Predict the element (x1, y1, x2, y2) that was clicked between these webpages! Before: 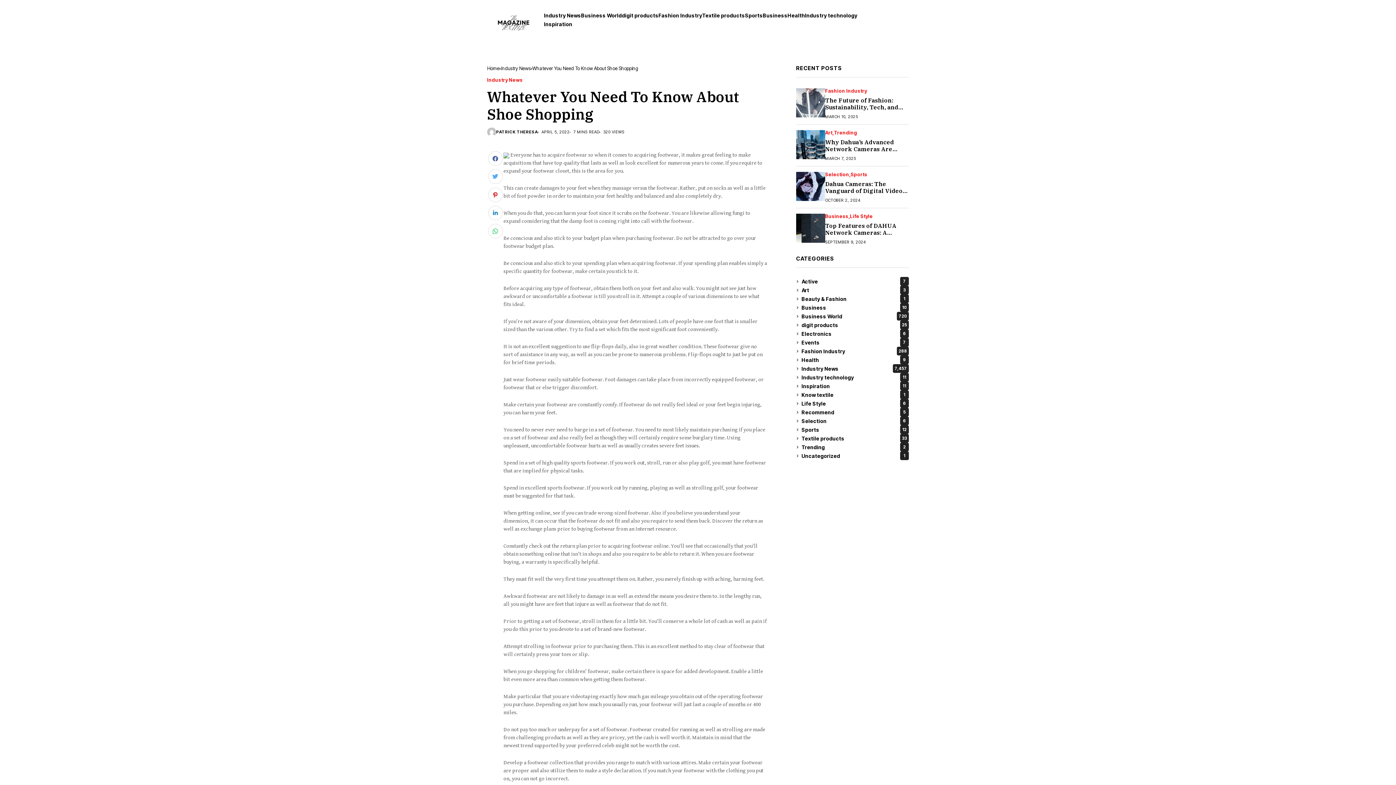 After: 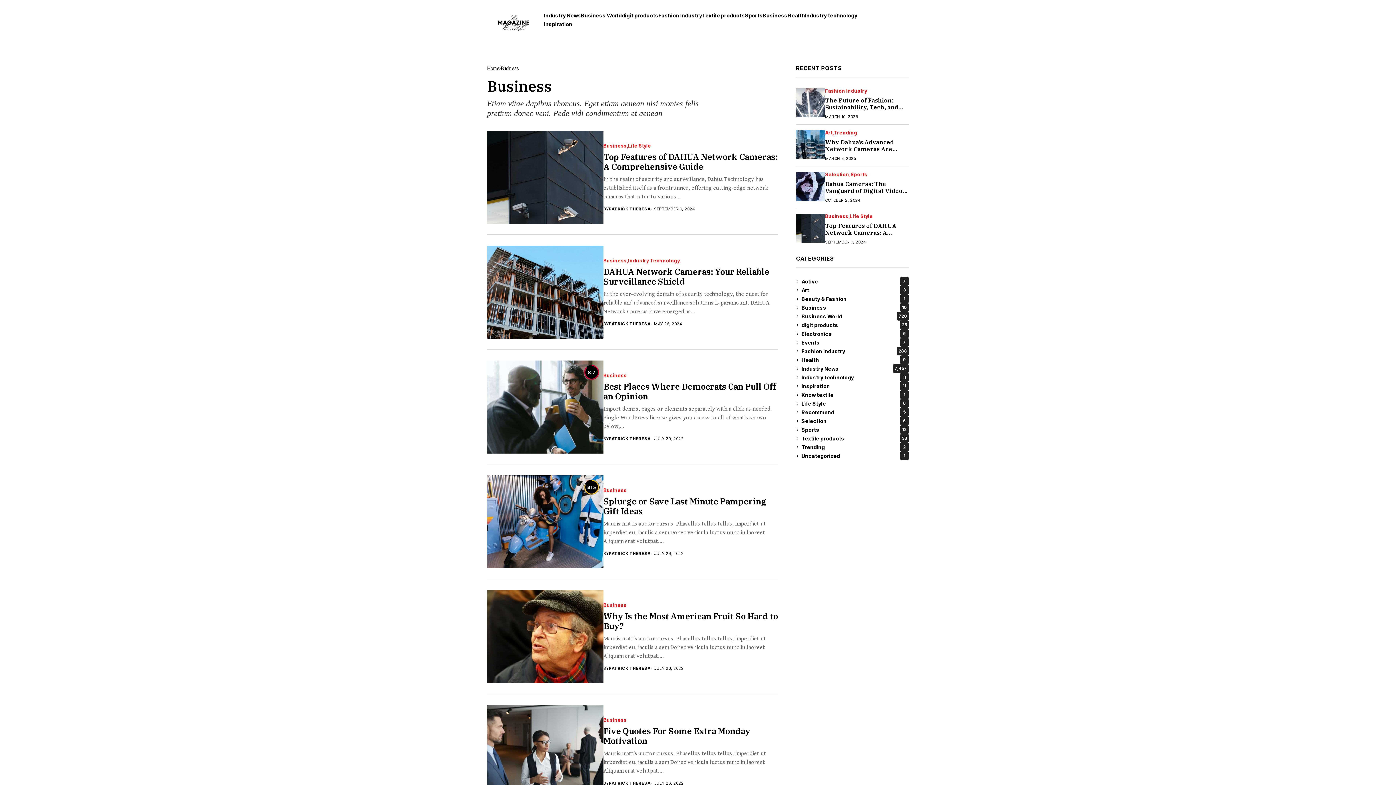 Action: bbox: (801, 303, 909, 312) label: Business
10